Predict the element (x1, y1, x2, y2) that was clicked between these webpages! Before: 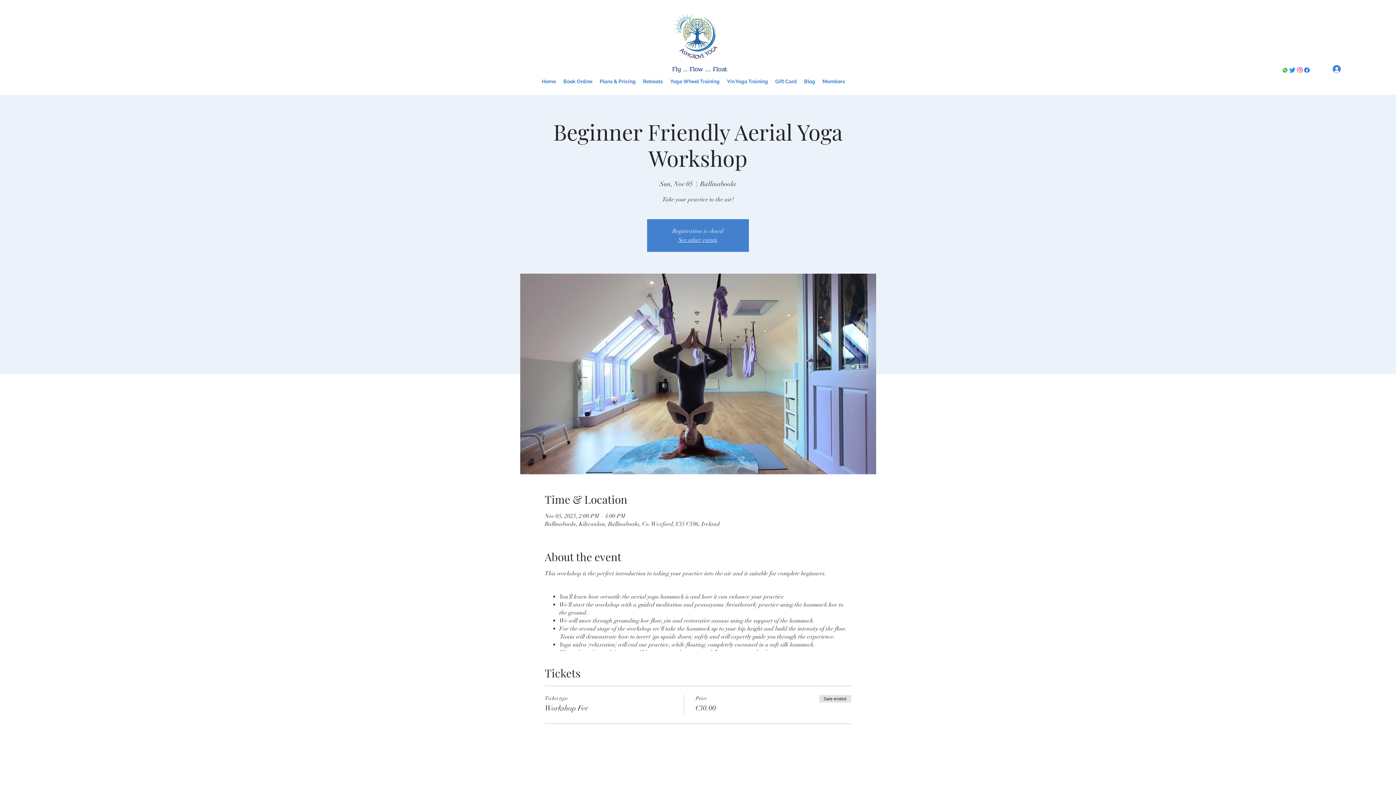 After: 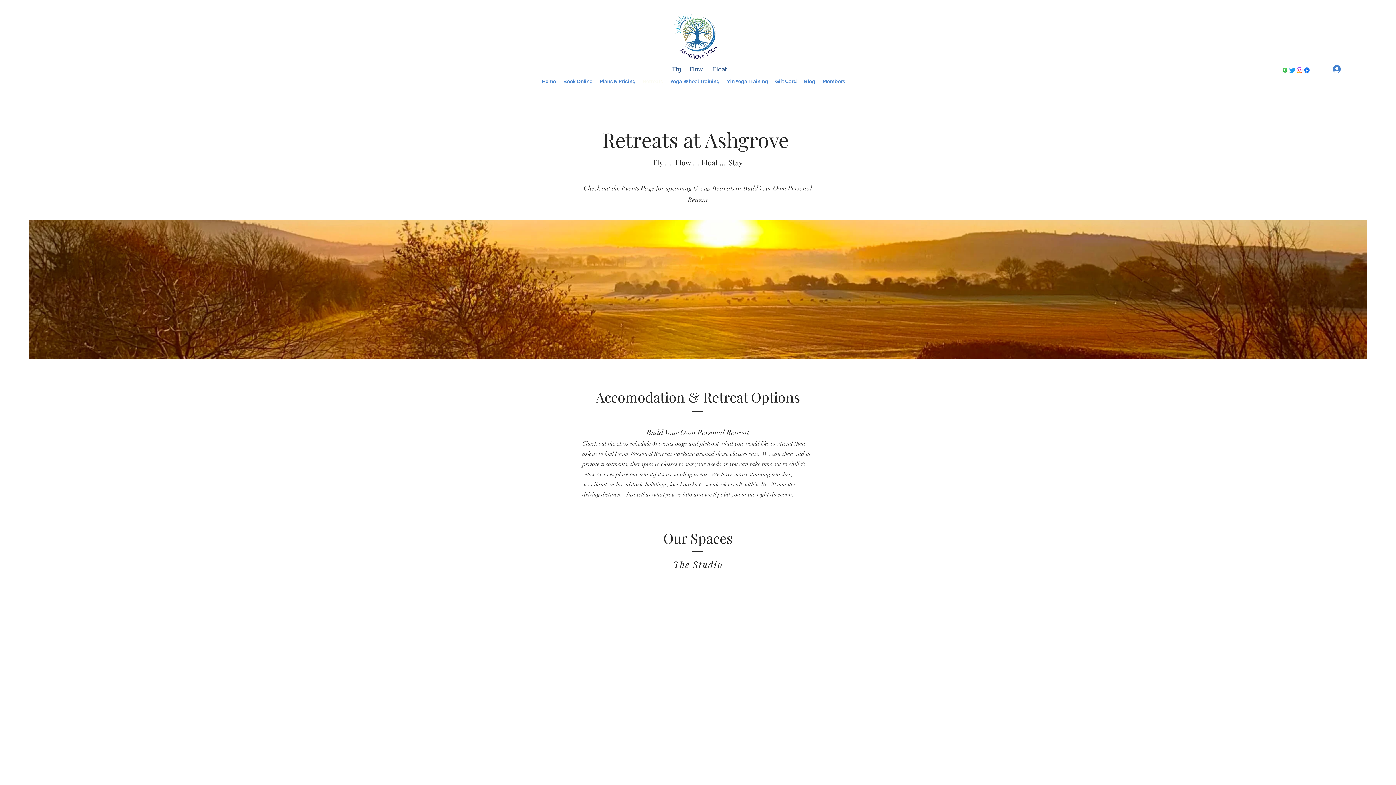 Action: bbox: (639, 76, 666, 86) label: Retreats